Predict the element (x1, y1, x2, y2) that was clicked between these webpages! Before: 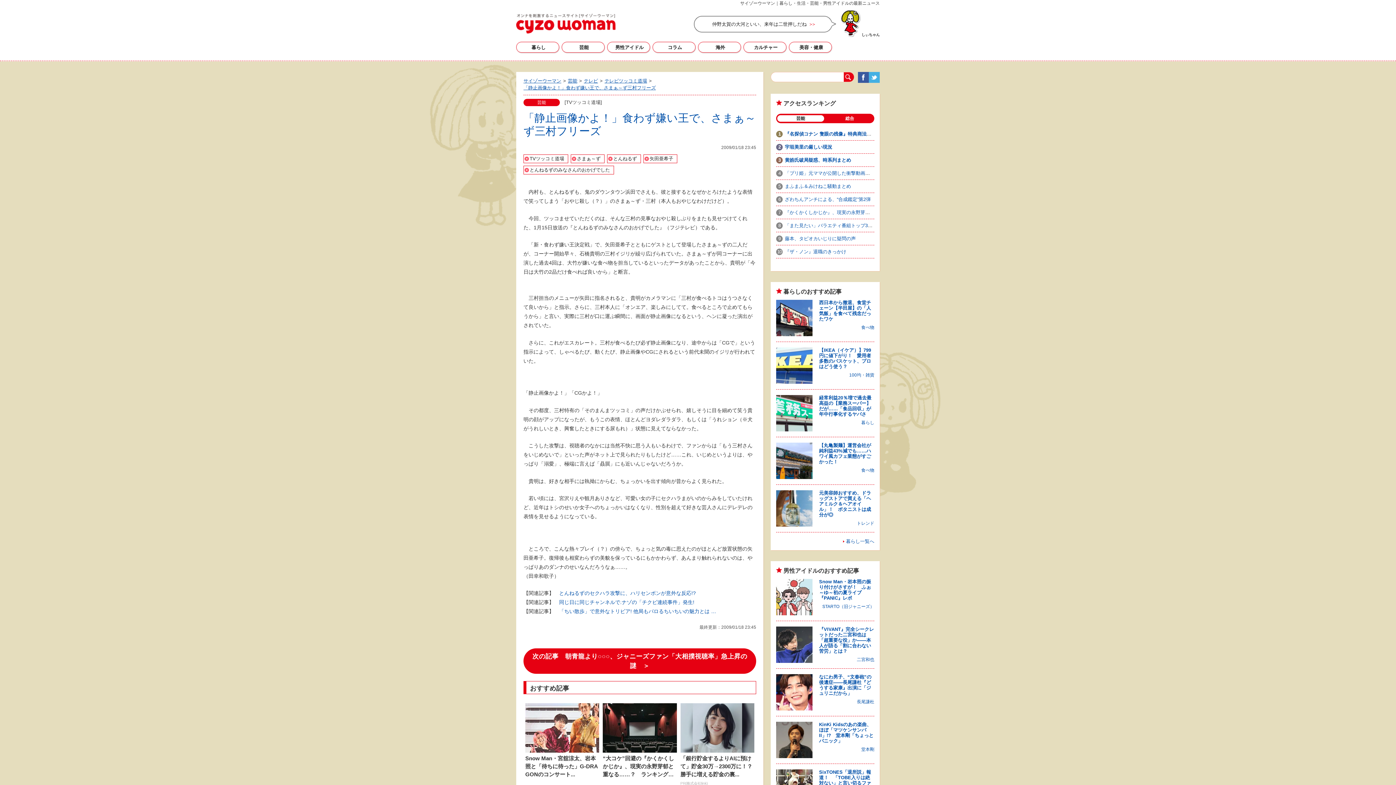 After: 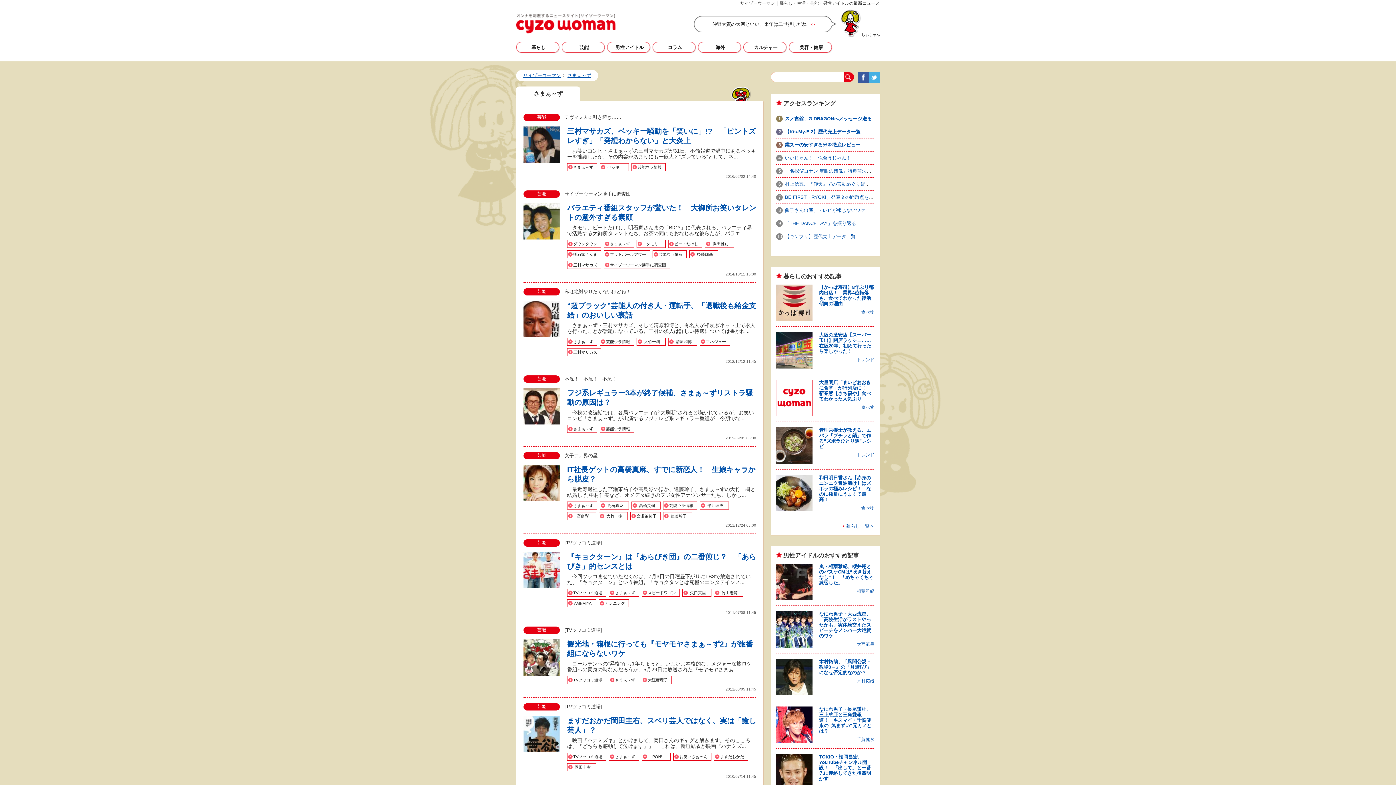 Action: label: さまぁ～ず bbox: (570, 154, 604, 163)